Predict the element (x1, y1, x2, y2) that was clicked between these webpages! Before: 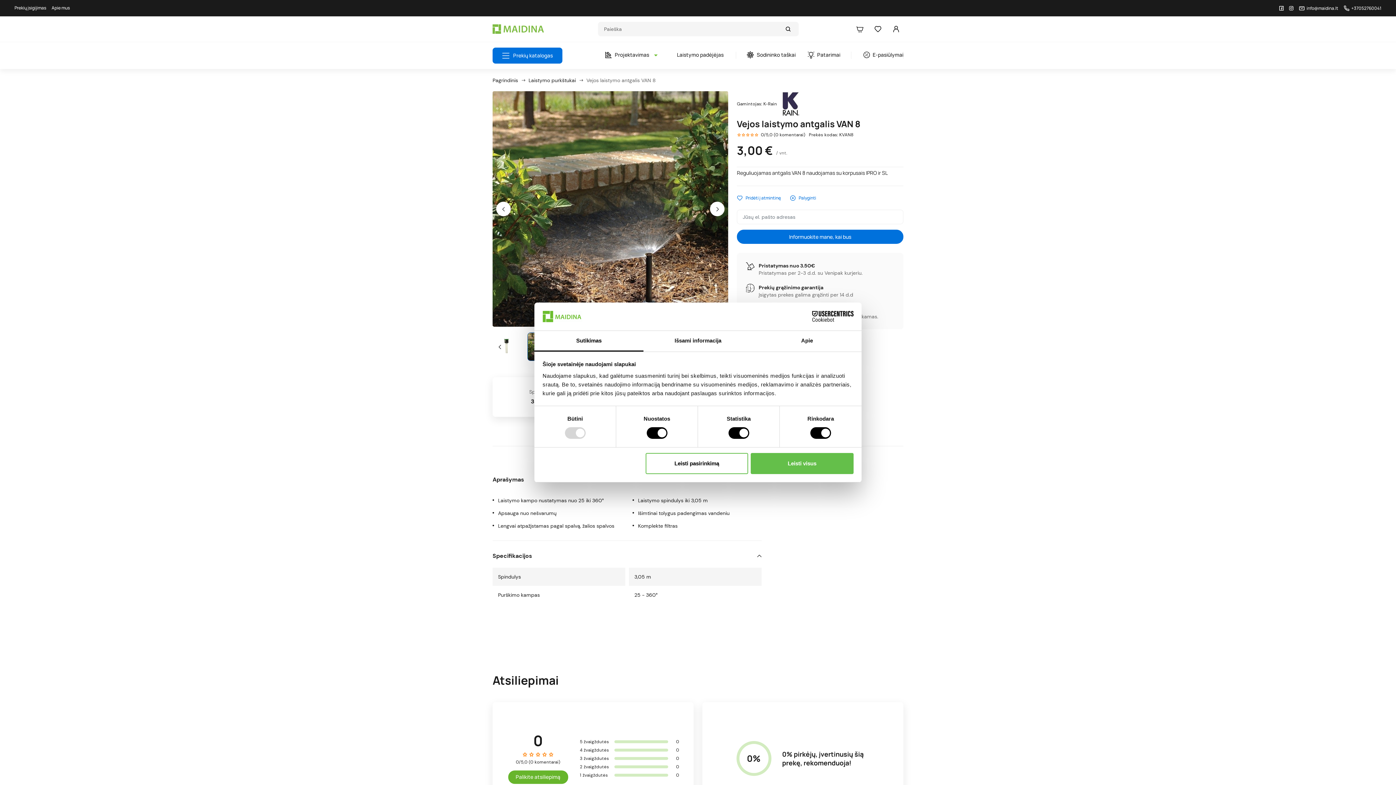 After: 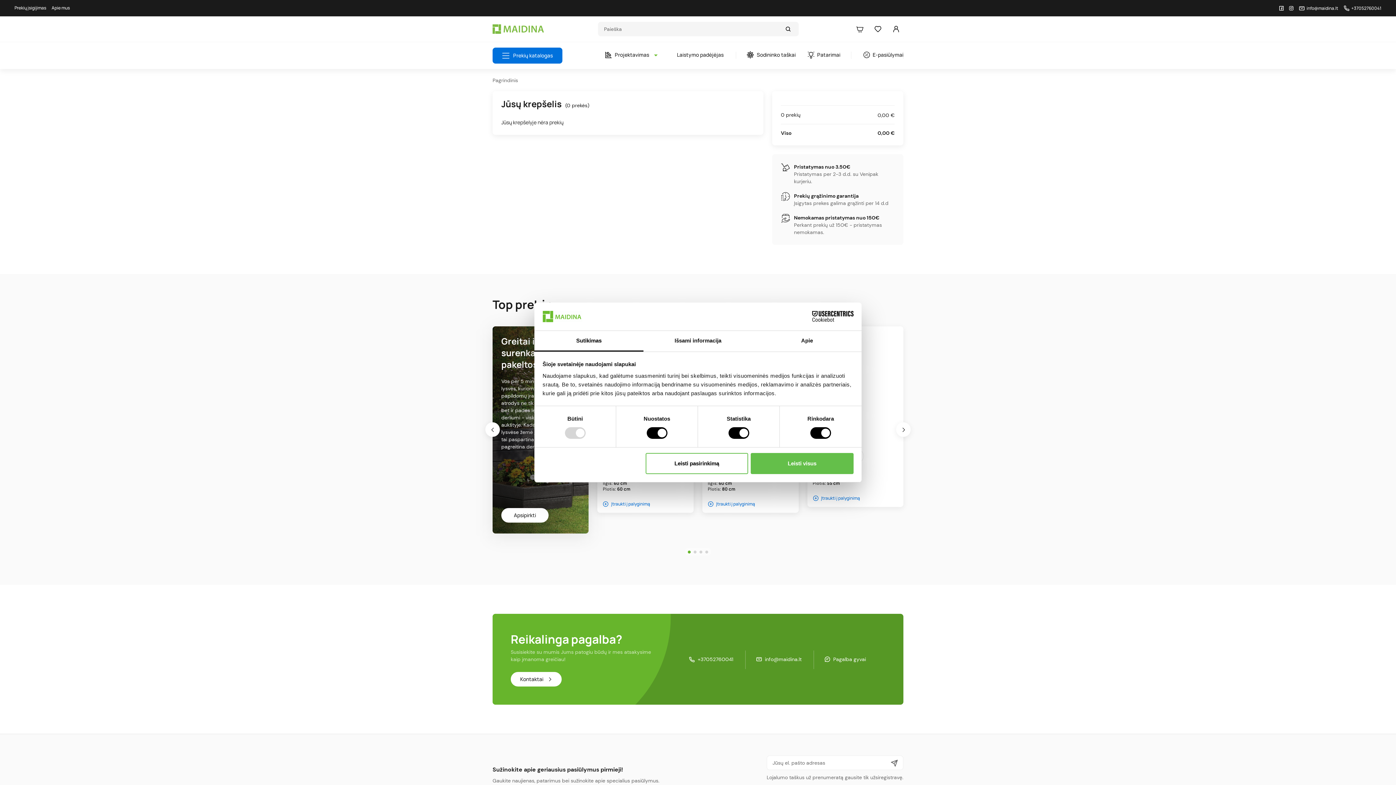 Action: bbox: (852, 21, 867, 36)